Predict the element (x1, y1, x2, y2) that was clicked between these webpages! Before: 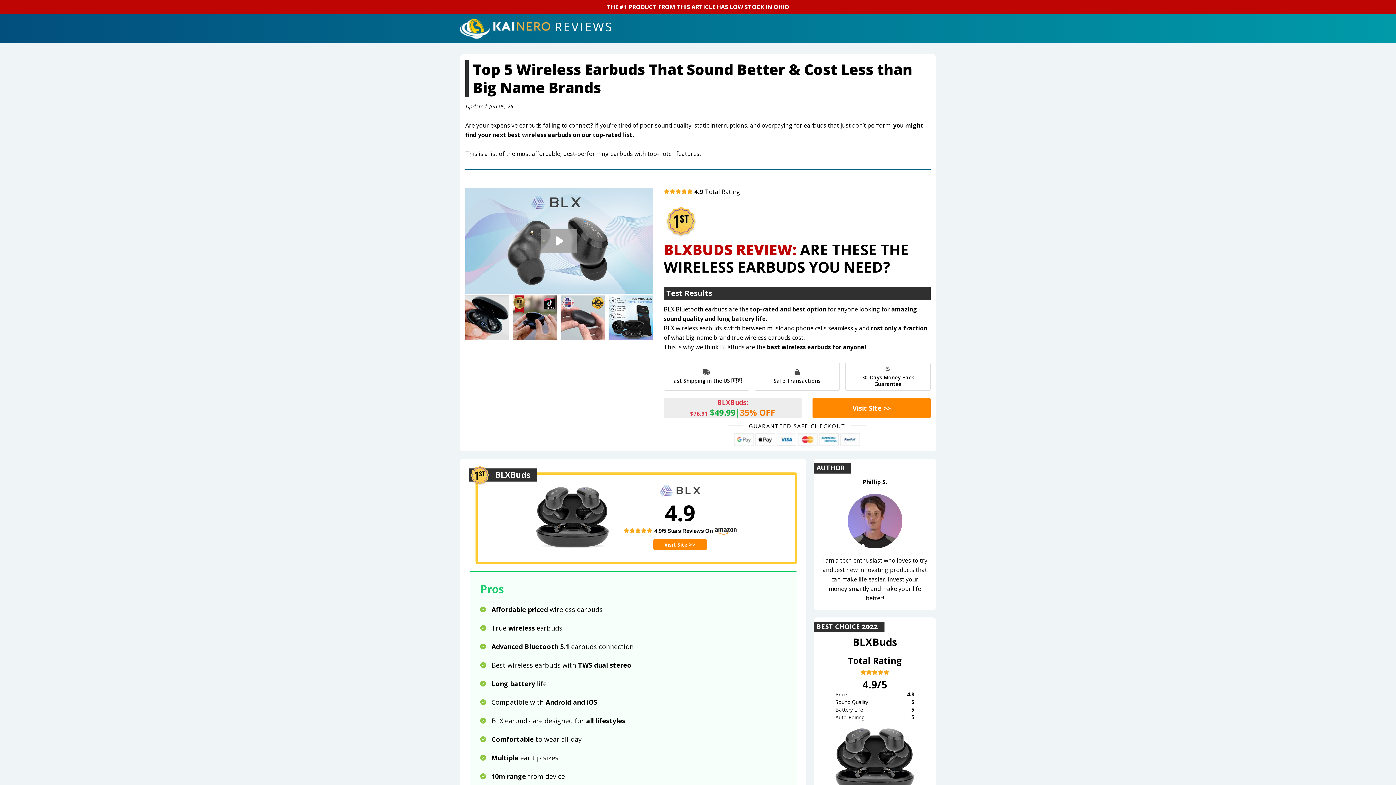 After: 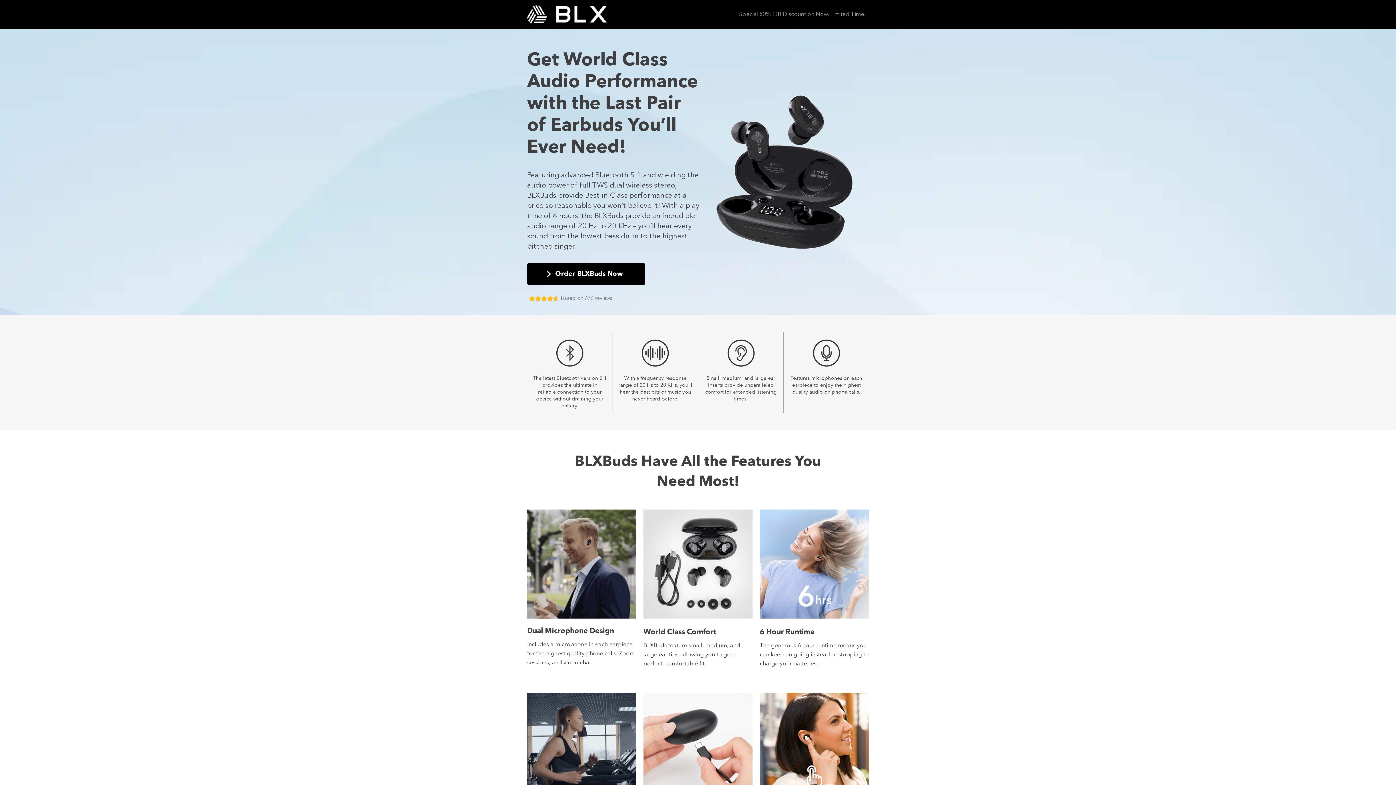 Action: bbox: (653, 539, 707, 550) label: Visit Site >>